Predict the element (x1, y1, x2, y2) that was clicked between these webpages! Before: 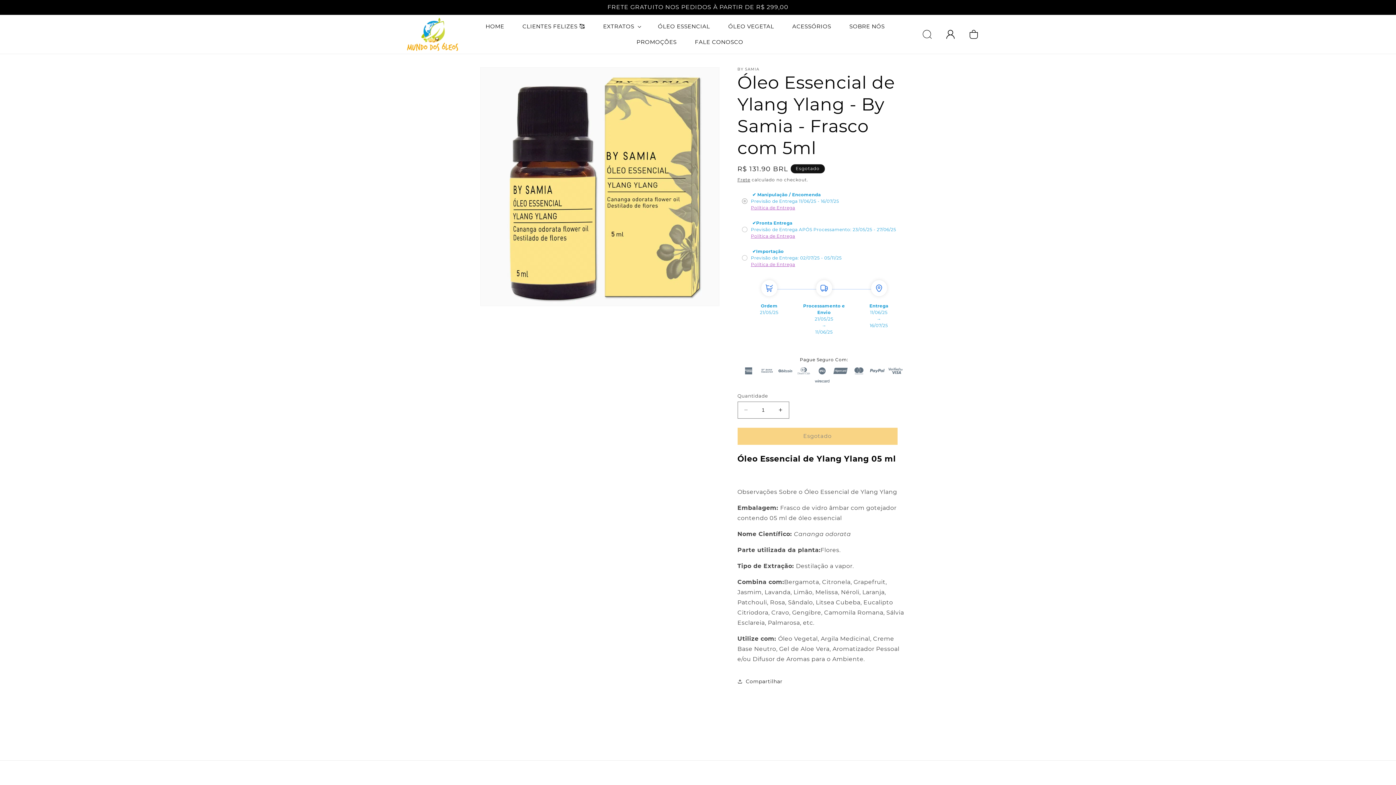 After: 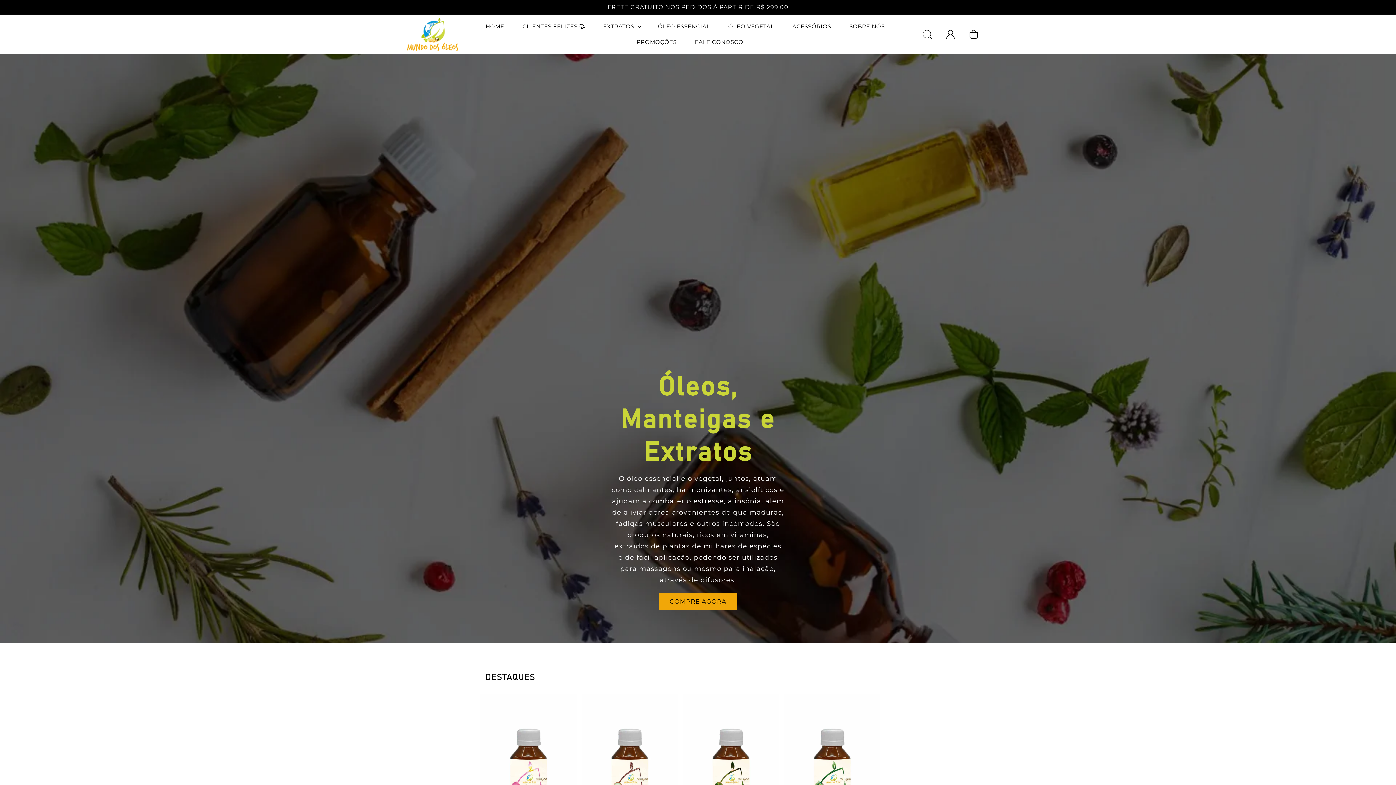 Action: label: HOME bbox: (481, 18, 508, 34)